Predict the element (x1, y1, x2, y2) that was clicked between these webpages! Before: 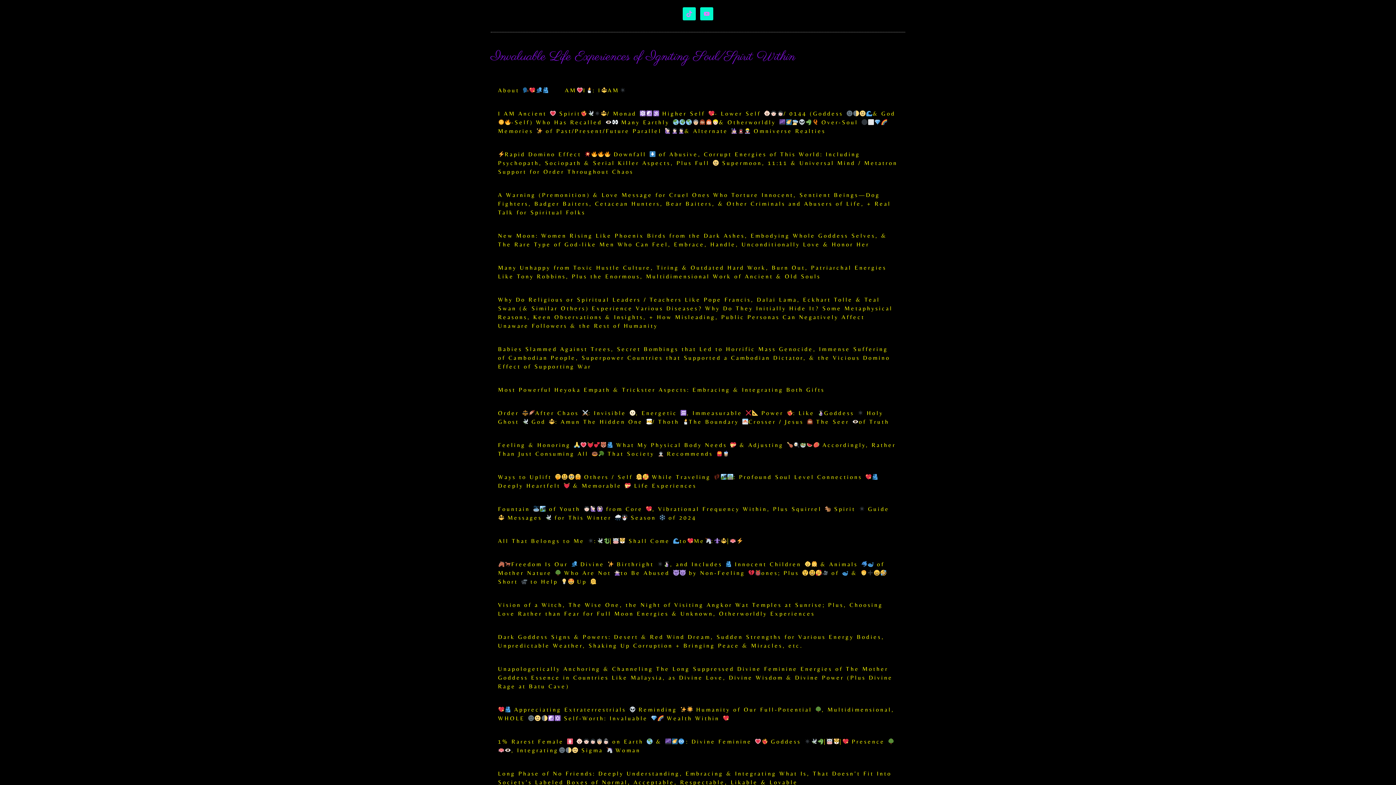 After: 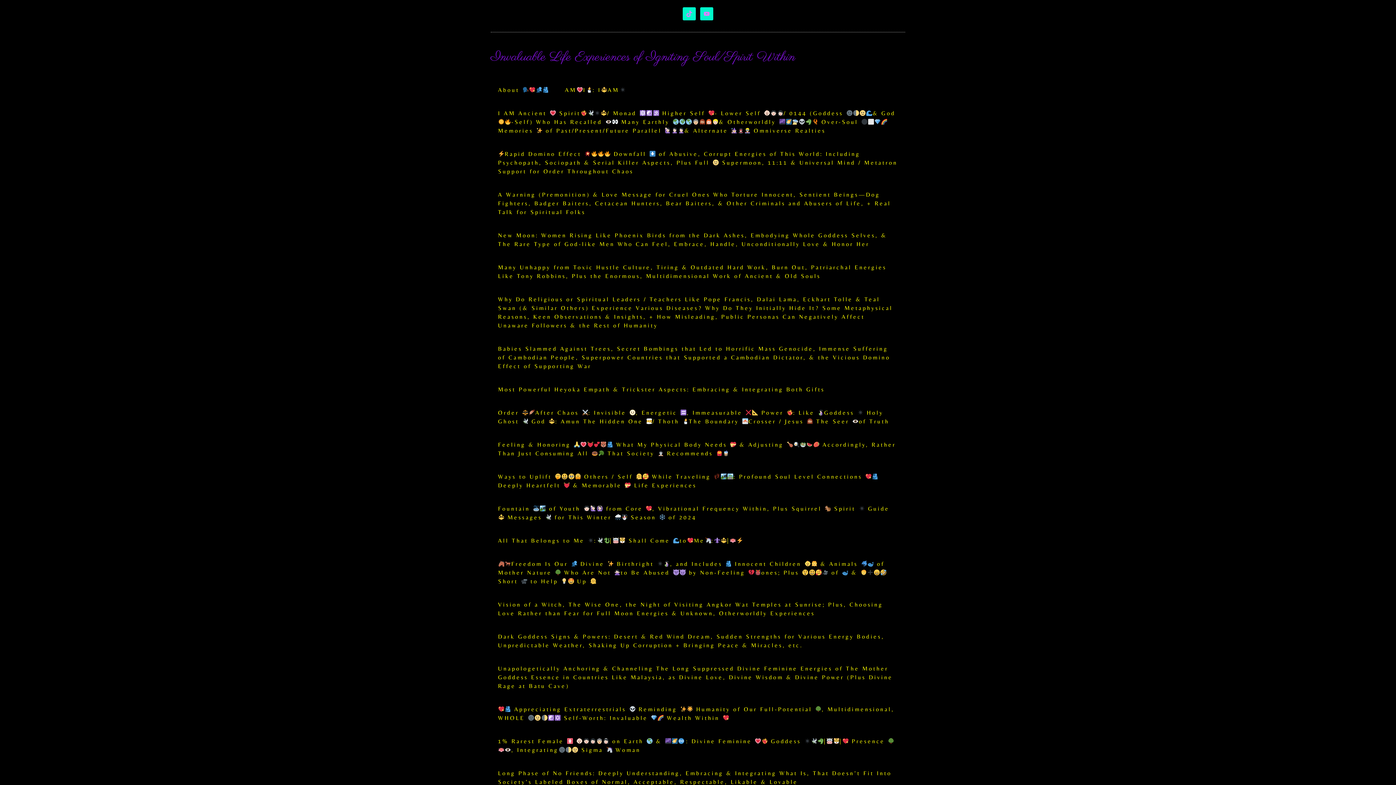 Action: bbox: (490, 497, 905, 529) label: Fountain  of Youth  from Core , Vibrational Frequency Within, Plus Squirrel  Spirit  Guide  Messages  for This Winter  Season  of 2024